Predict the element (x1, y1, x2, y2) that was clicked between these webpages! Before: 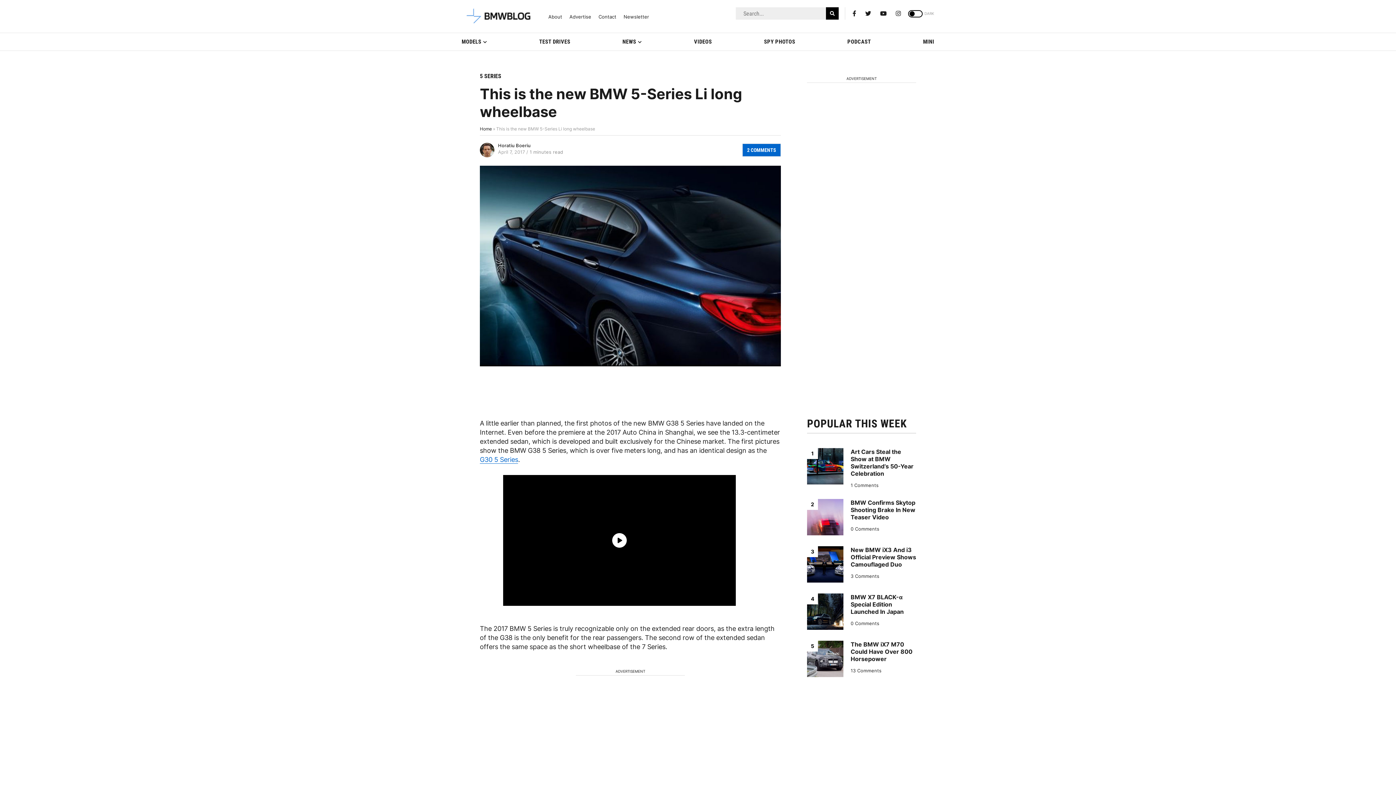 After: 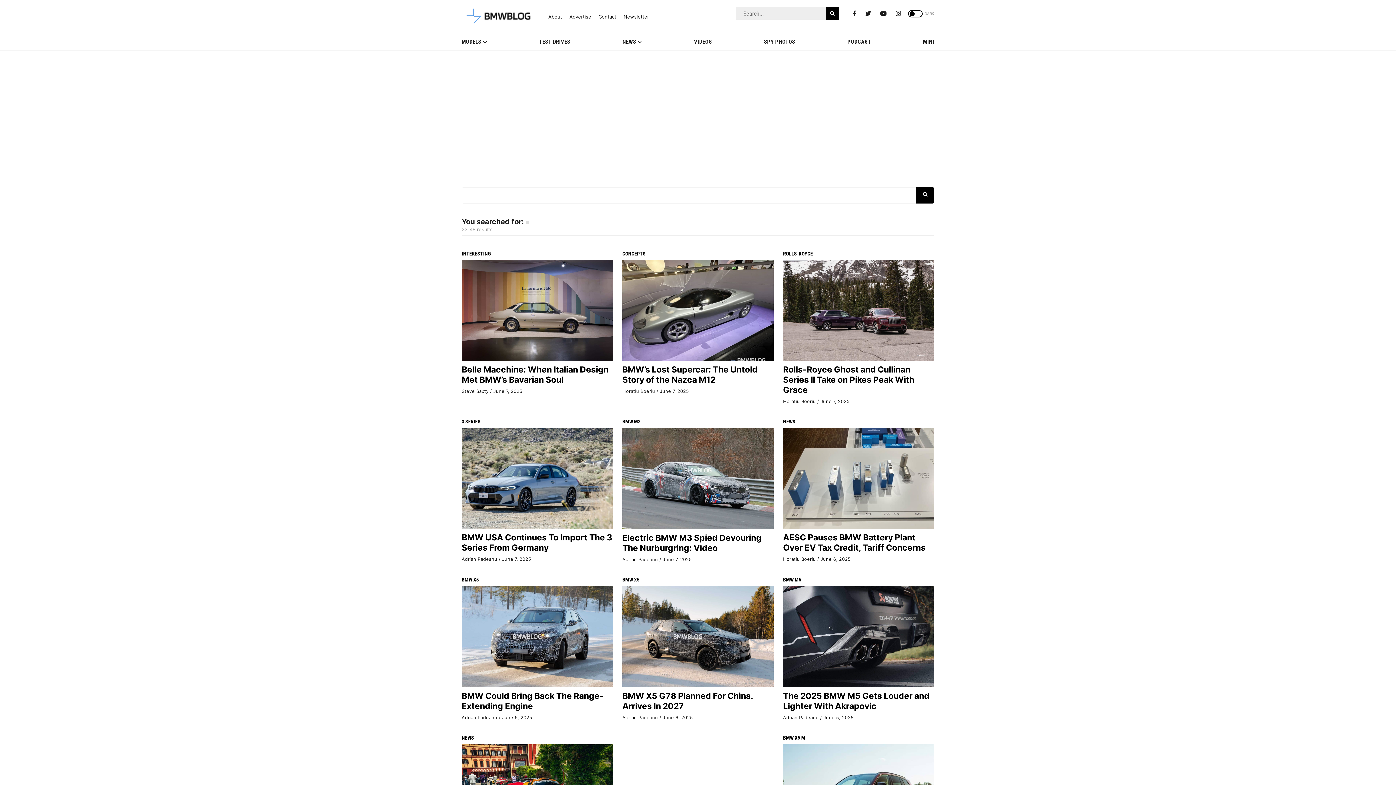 Action: bbox: (826, 7, 838, 19)